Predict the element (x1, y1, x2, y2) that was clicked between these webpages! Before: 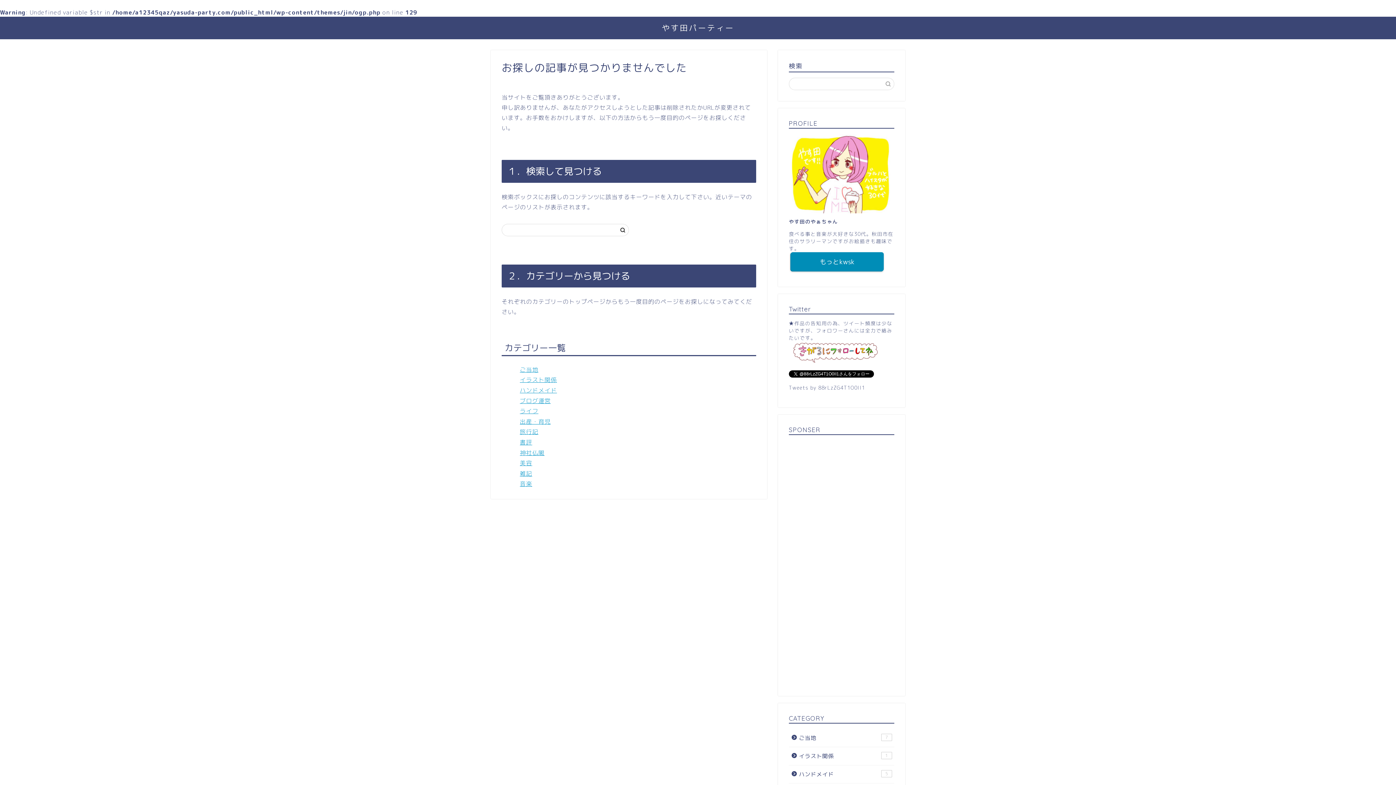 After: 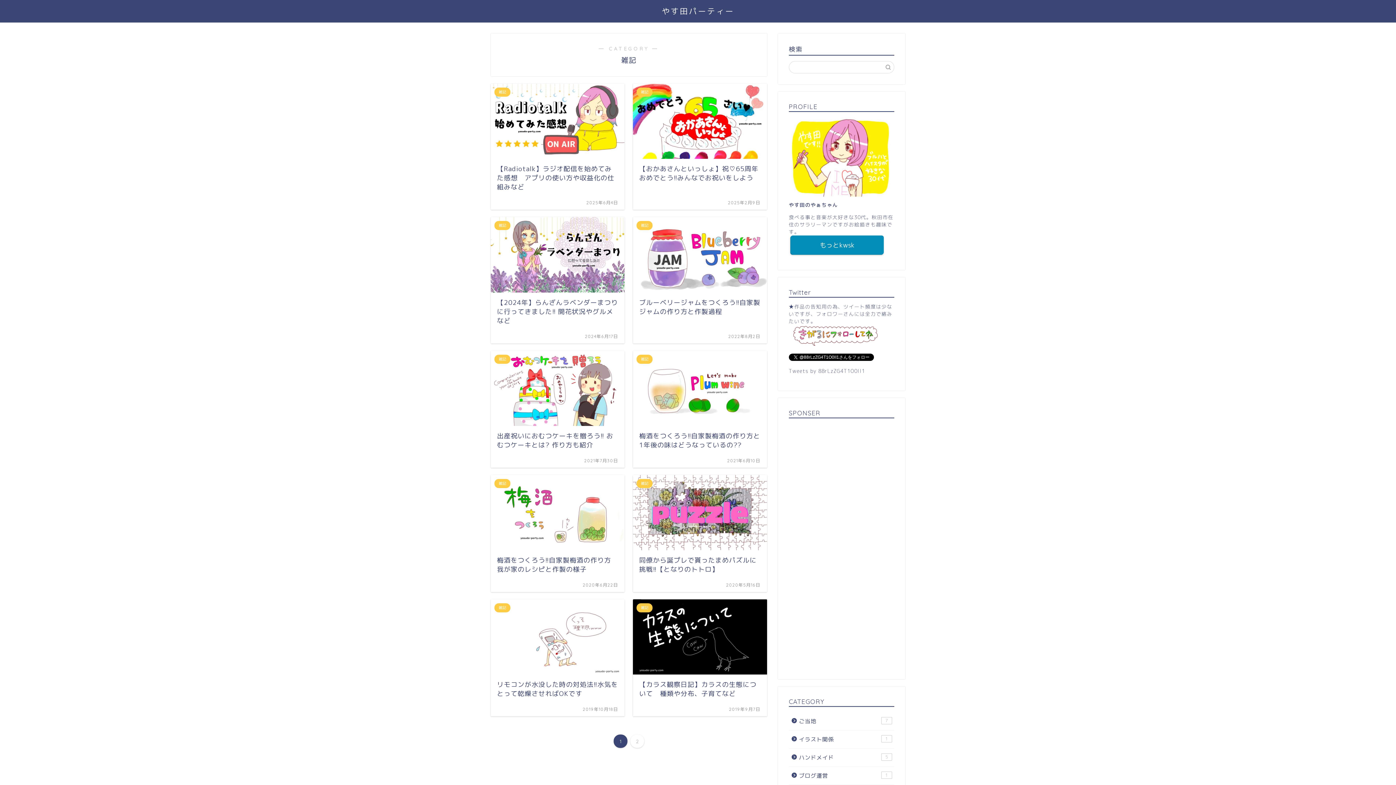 Action: label: 雑記 bbox: (520, 469, 532, 477)